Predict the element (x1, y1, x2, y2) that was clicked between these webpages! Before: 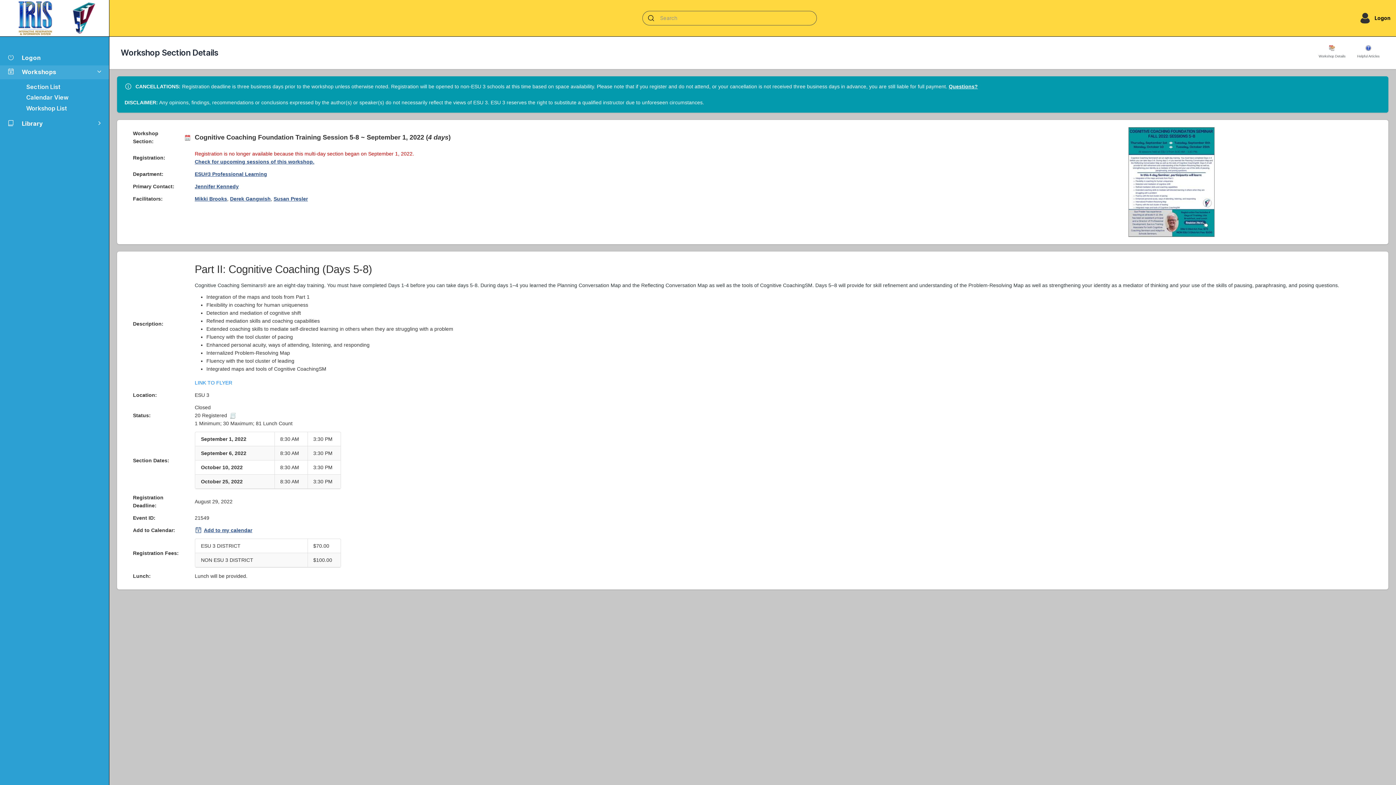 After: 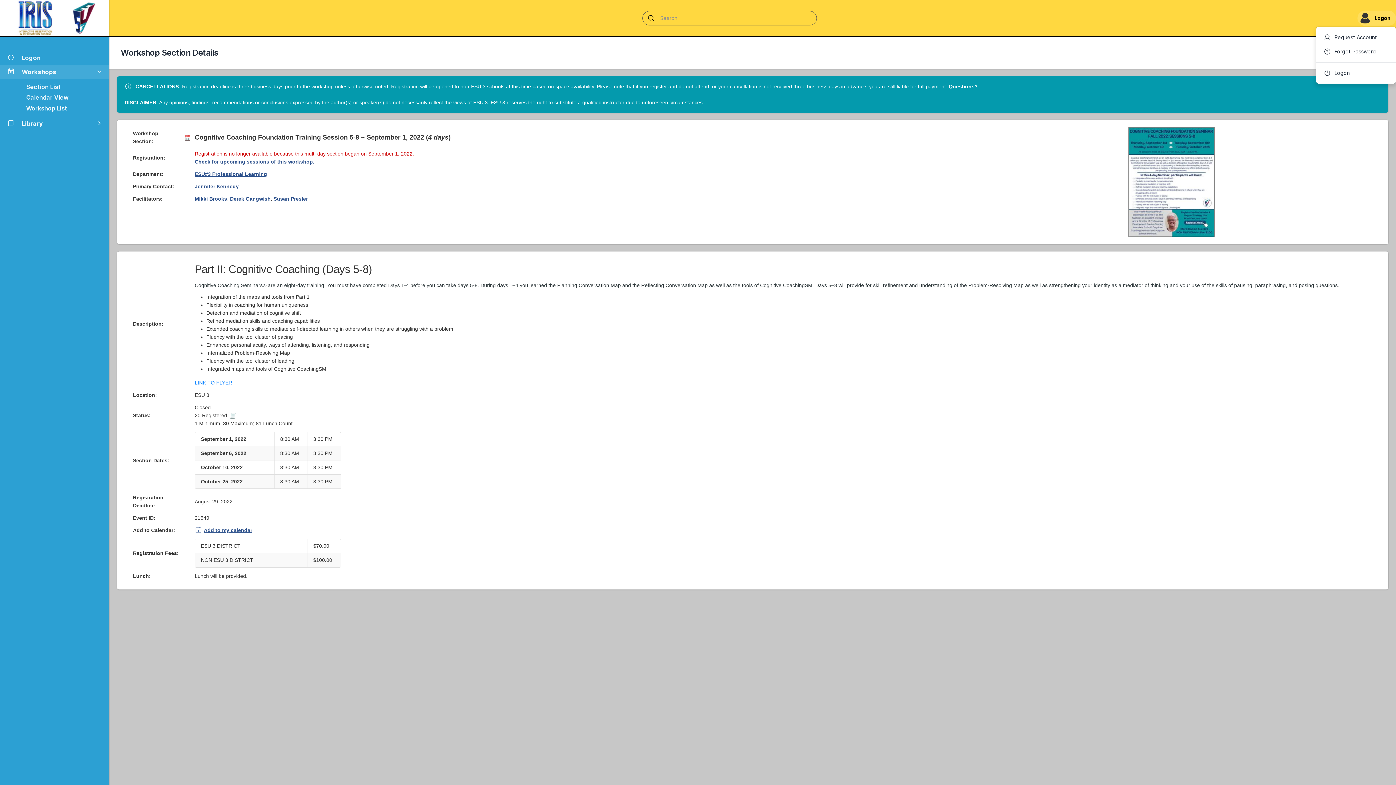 Action: bbox: (1357, 10, 1396, 25) label: Logon